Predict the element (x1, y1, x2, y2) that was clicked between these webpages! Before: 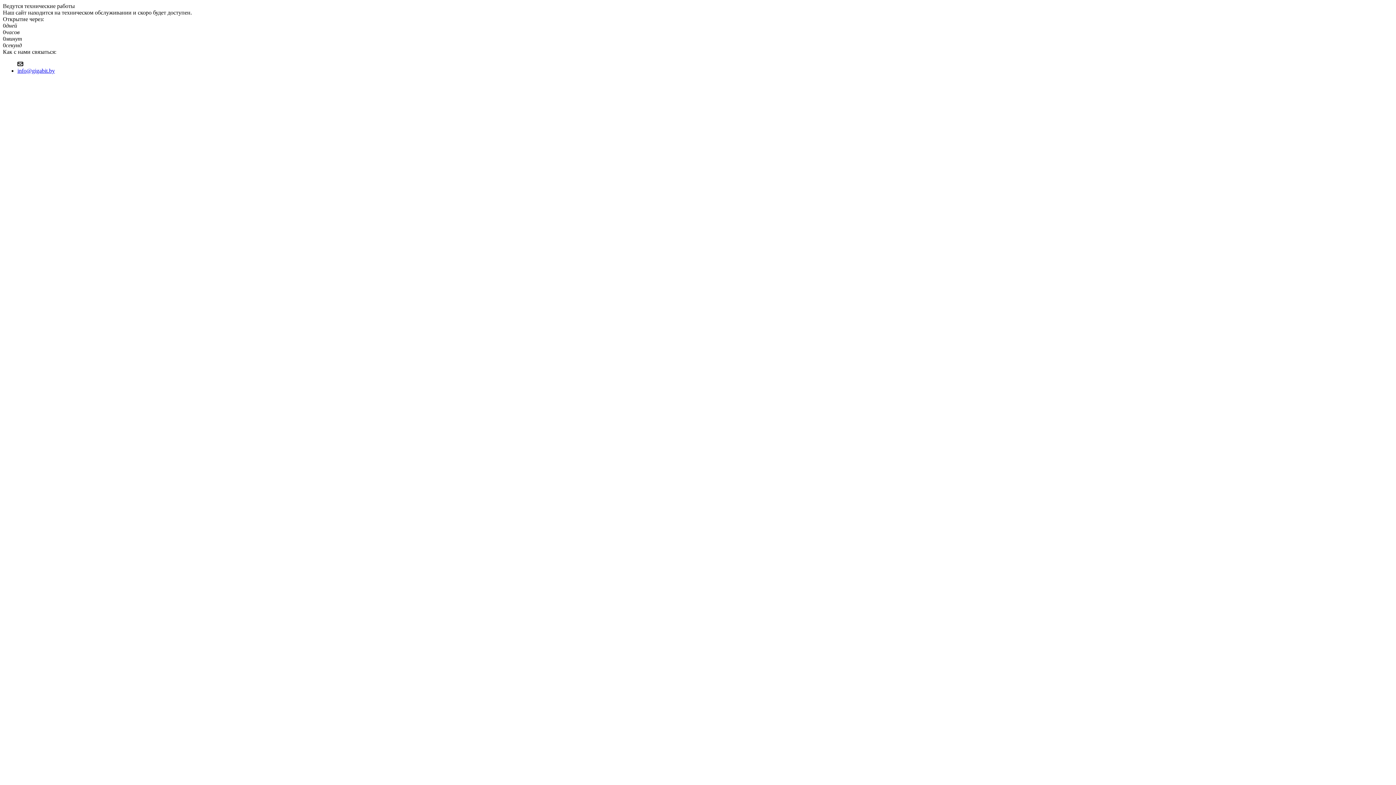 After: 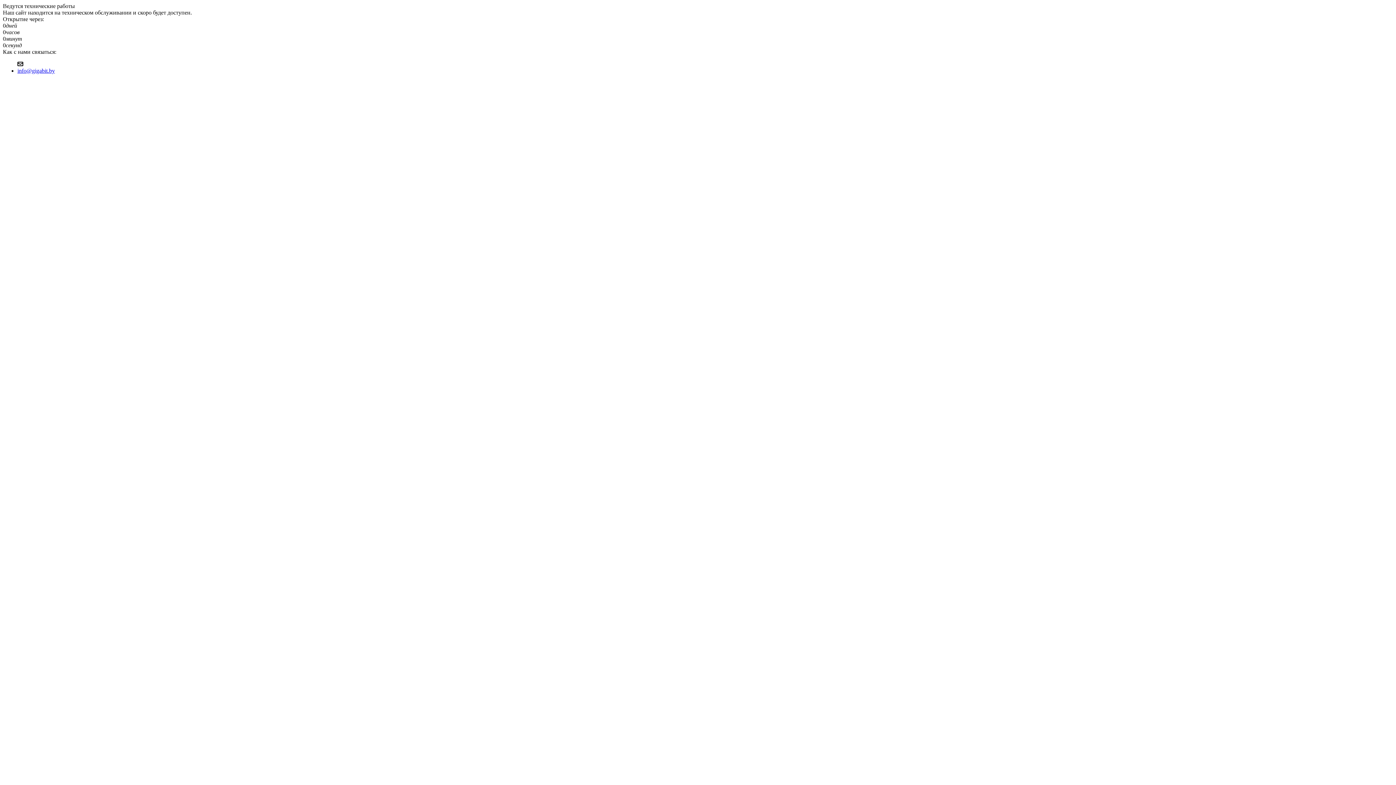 Action: label: info@gigabit.by bbox: (17, 67, 54, 73)